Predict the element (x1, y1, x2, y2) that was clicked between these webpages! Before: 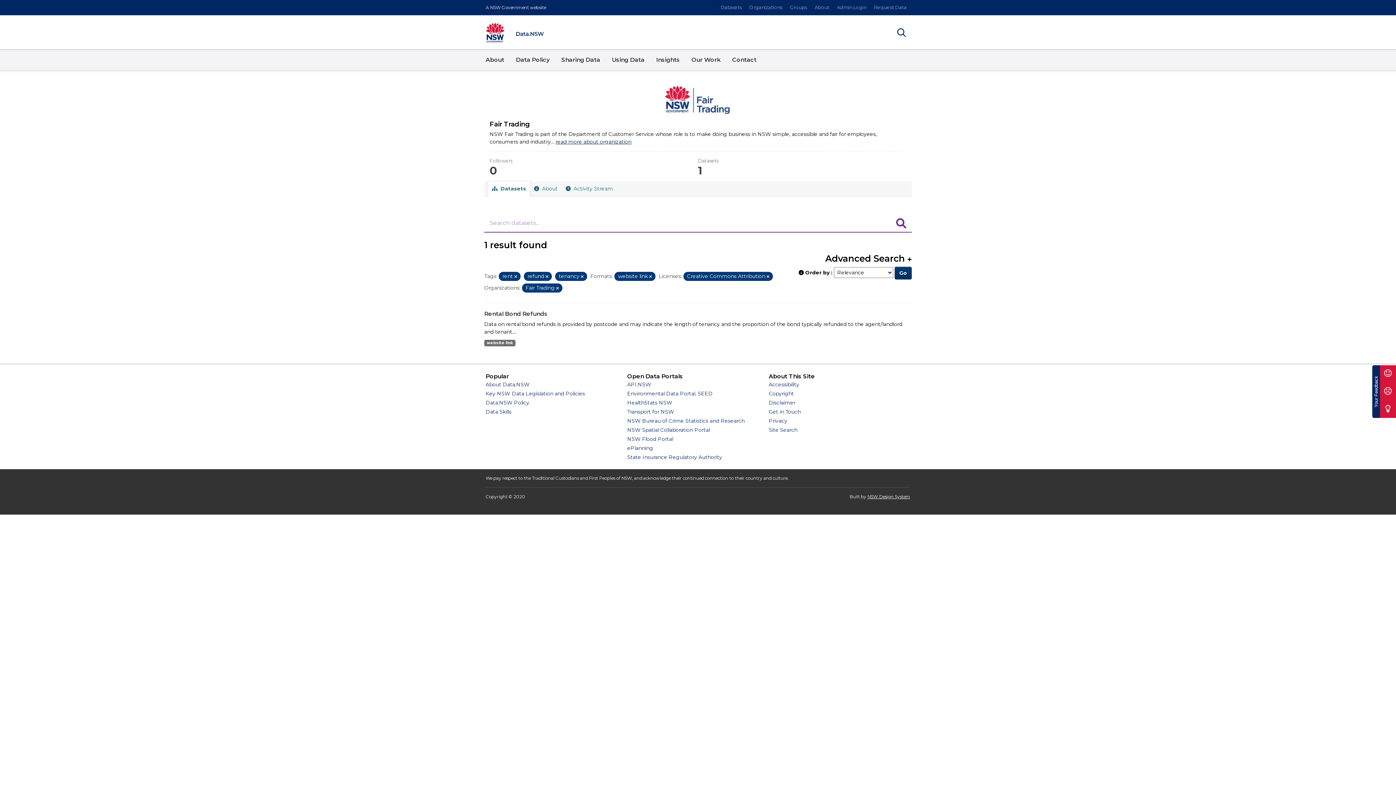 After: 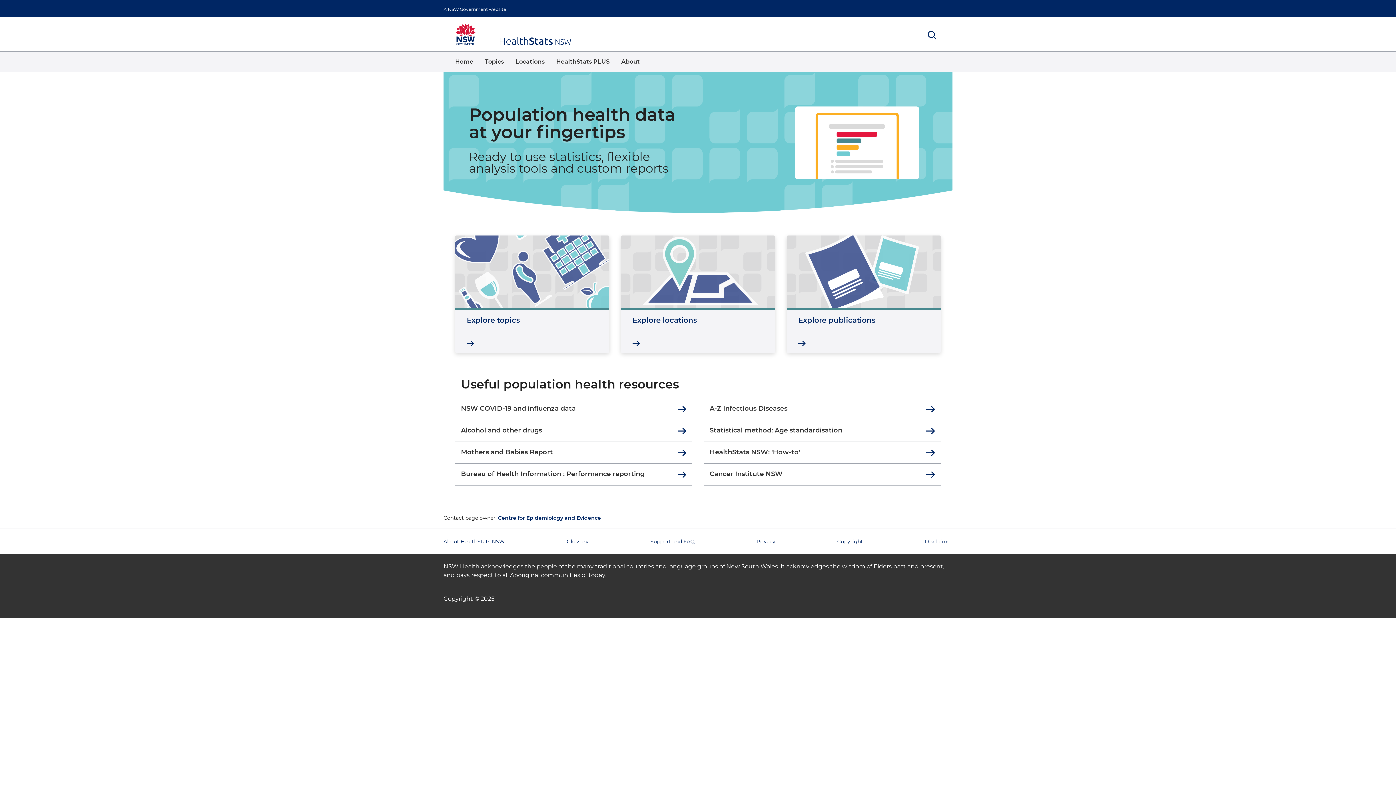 Action: label: HealthStats NSW bbox: (627, 399, 672, 406)